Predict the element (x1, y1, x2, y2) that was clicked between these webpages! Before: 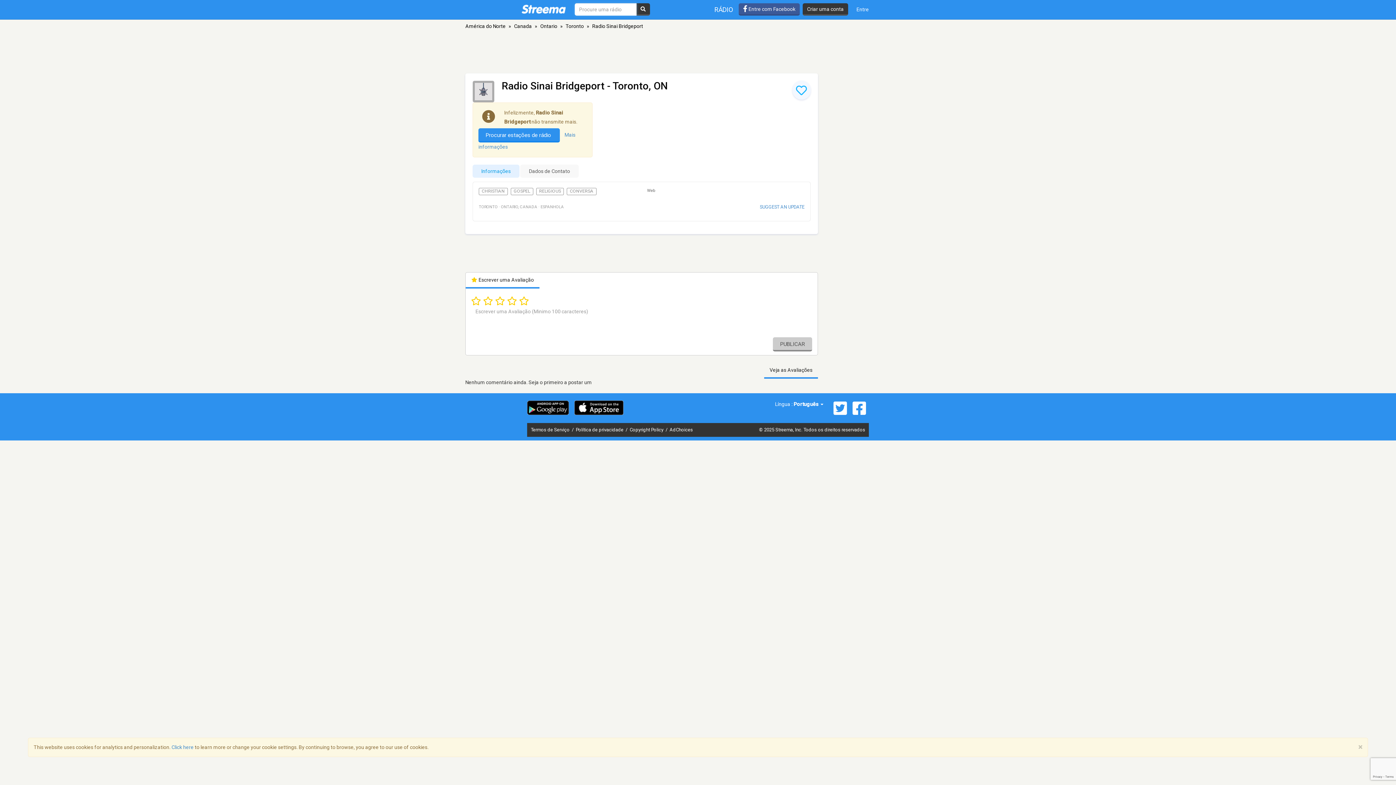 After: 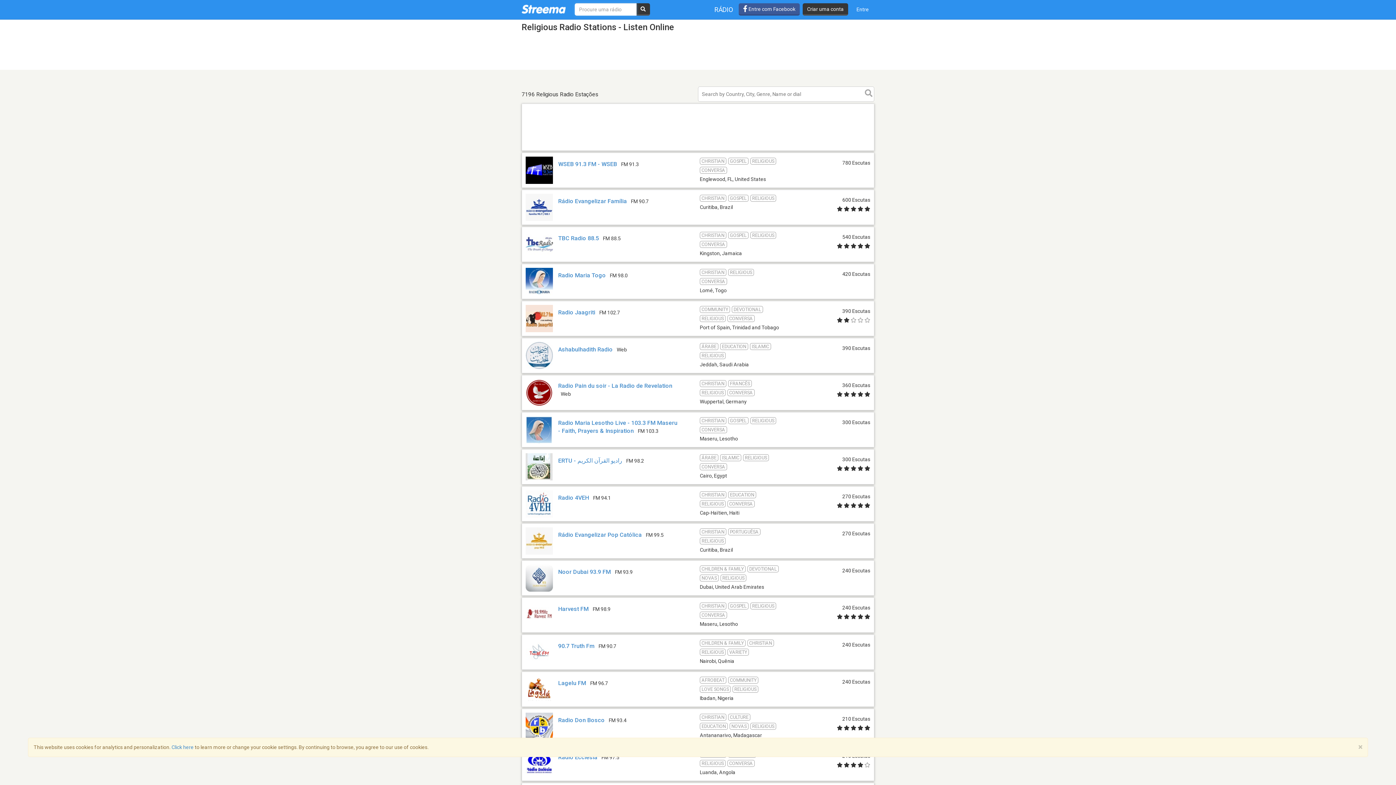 Action: label: RELIGIOUS bbox: (536, 188, 564, 195)